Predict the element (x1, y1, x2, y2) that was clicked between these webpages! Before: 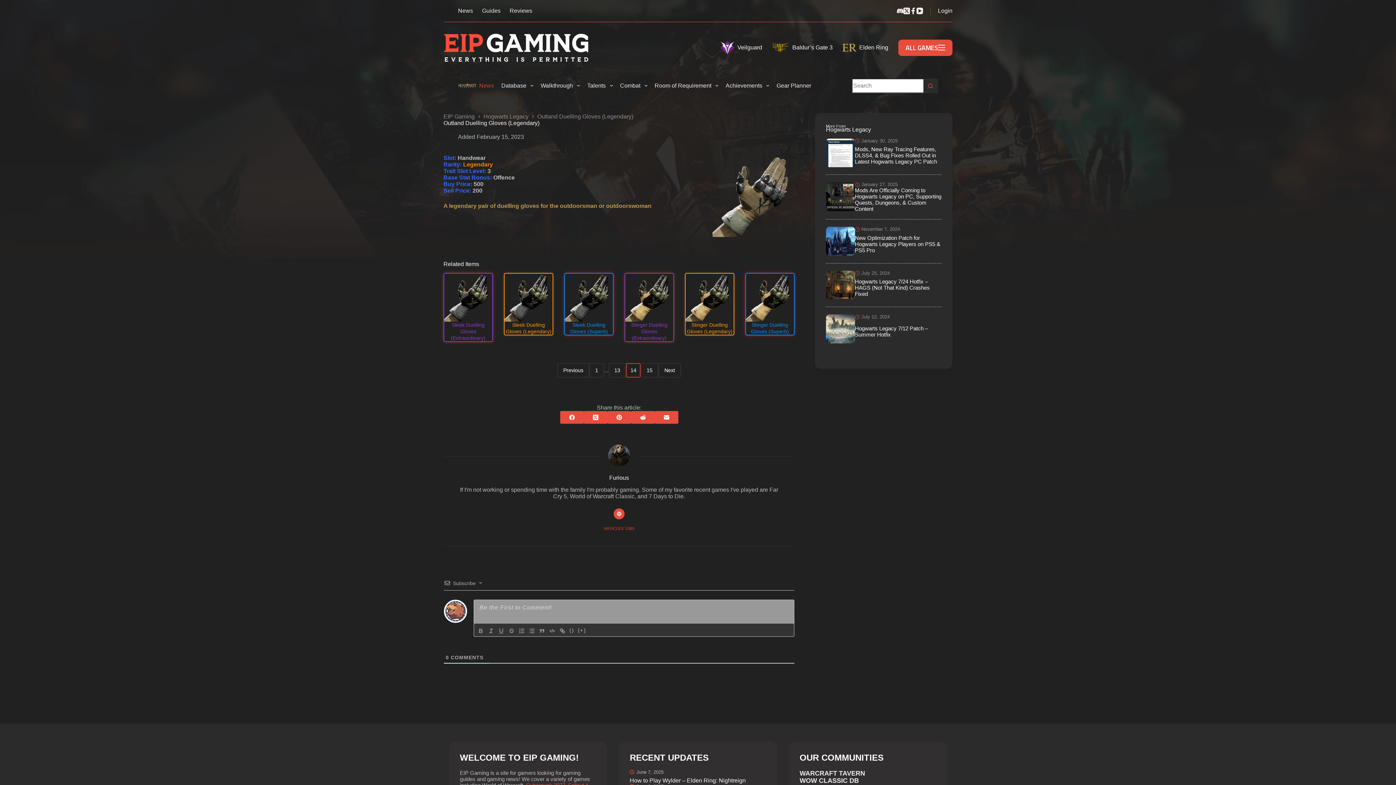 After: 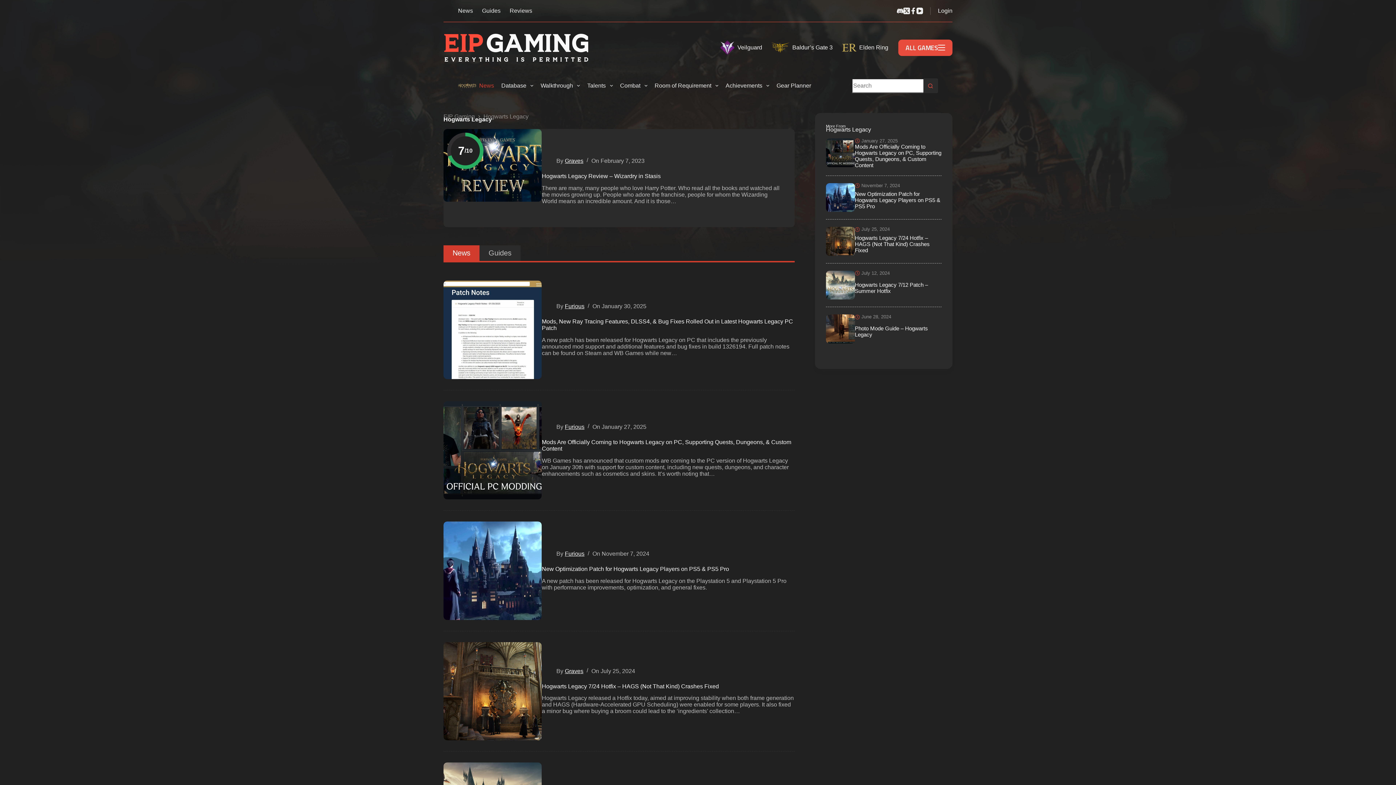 Action: label: Hogwarts Legacy bbox: (483, 113, 528, 119)